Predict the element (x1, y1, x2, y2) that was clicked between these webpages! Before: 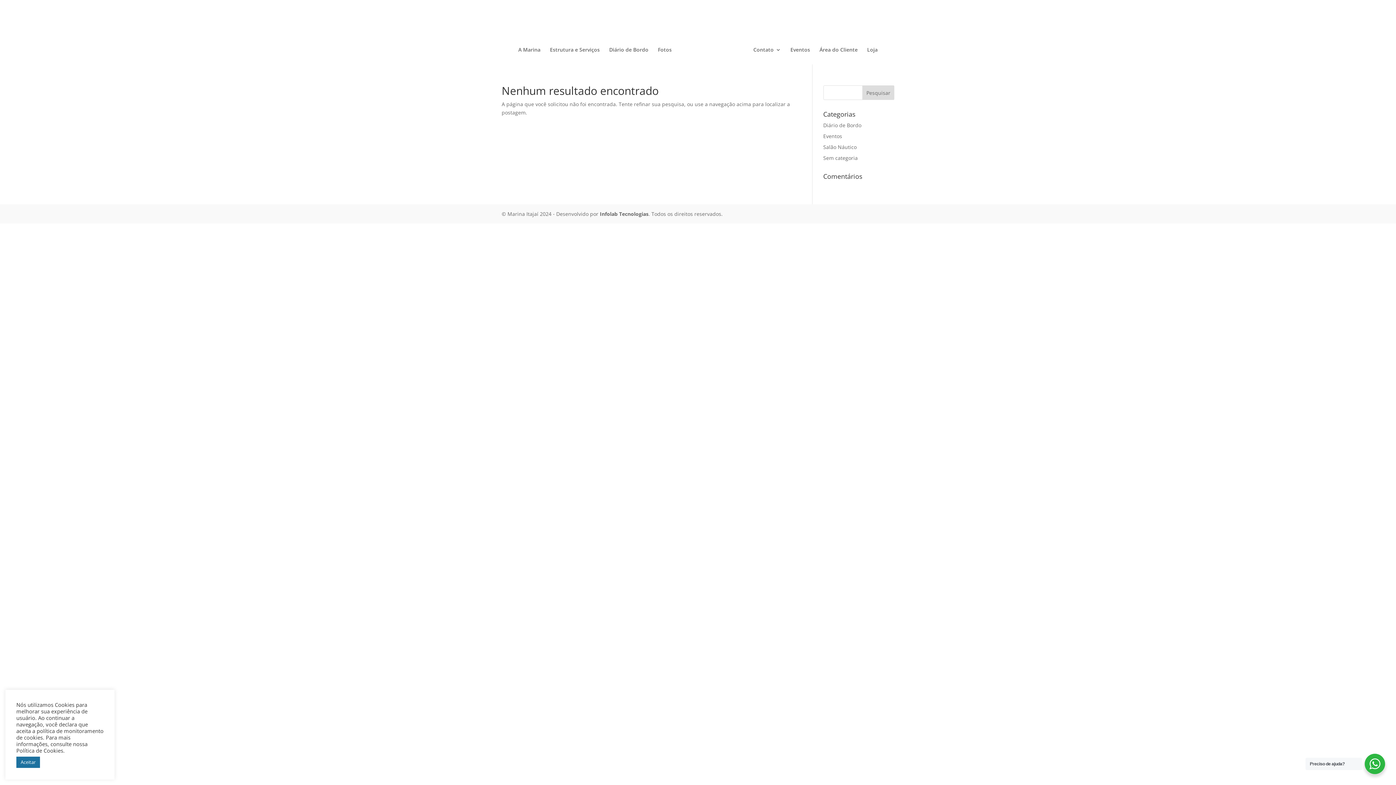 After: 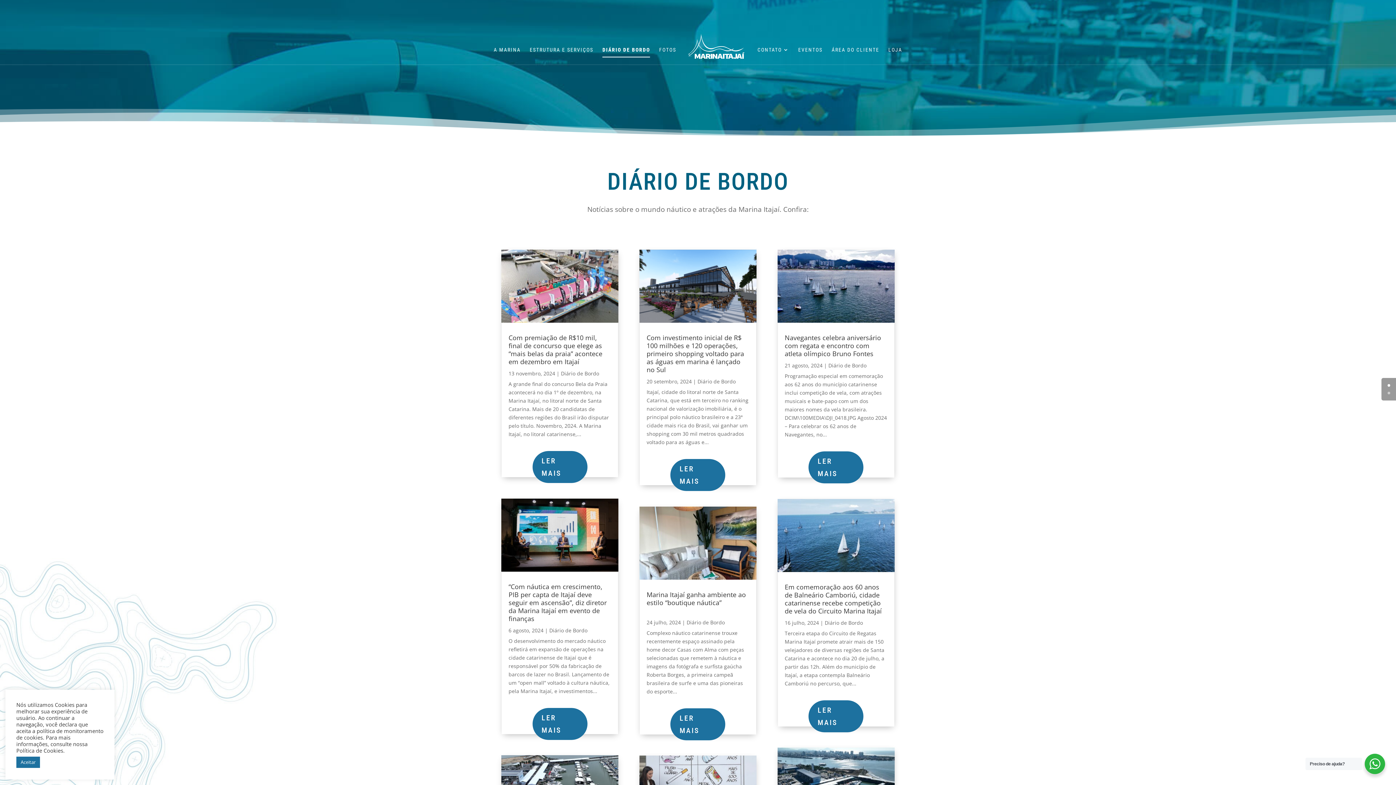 Action: label: Diário de Bordo bbox: (609, 47, 648, 64)